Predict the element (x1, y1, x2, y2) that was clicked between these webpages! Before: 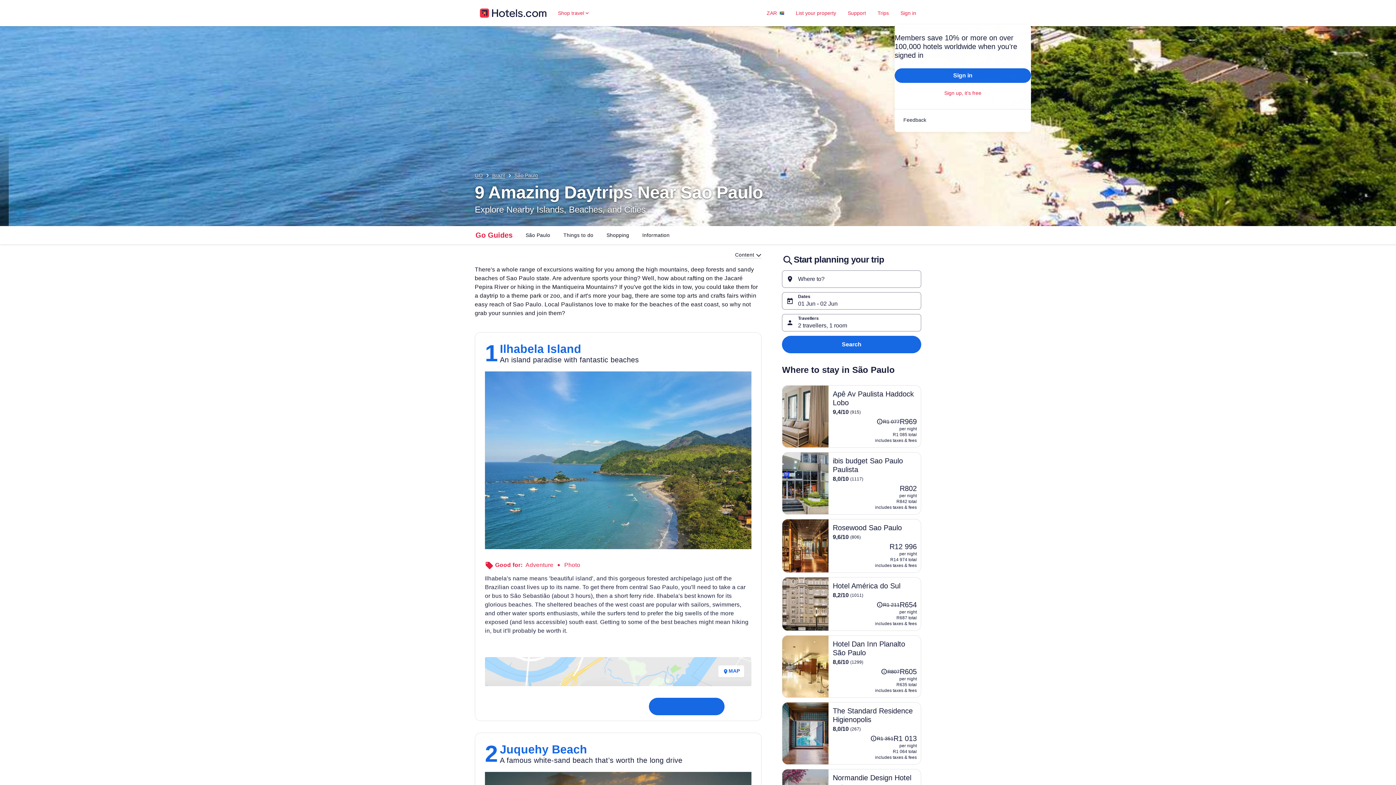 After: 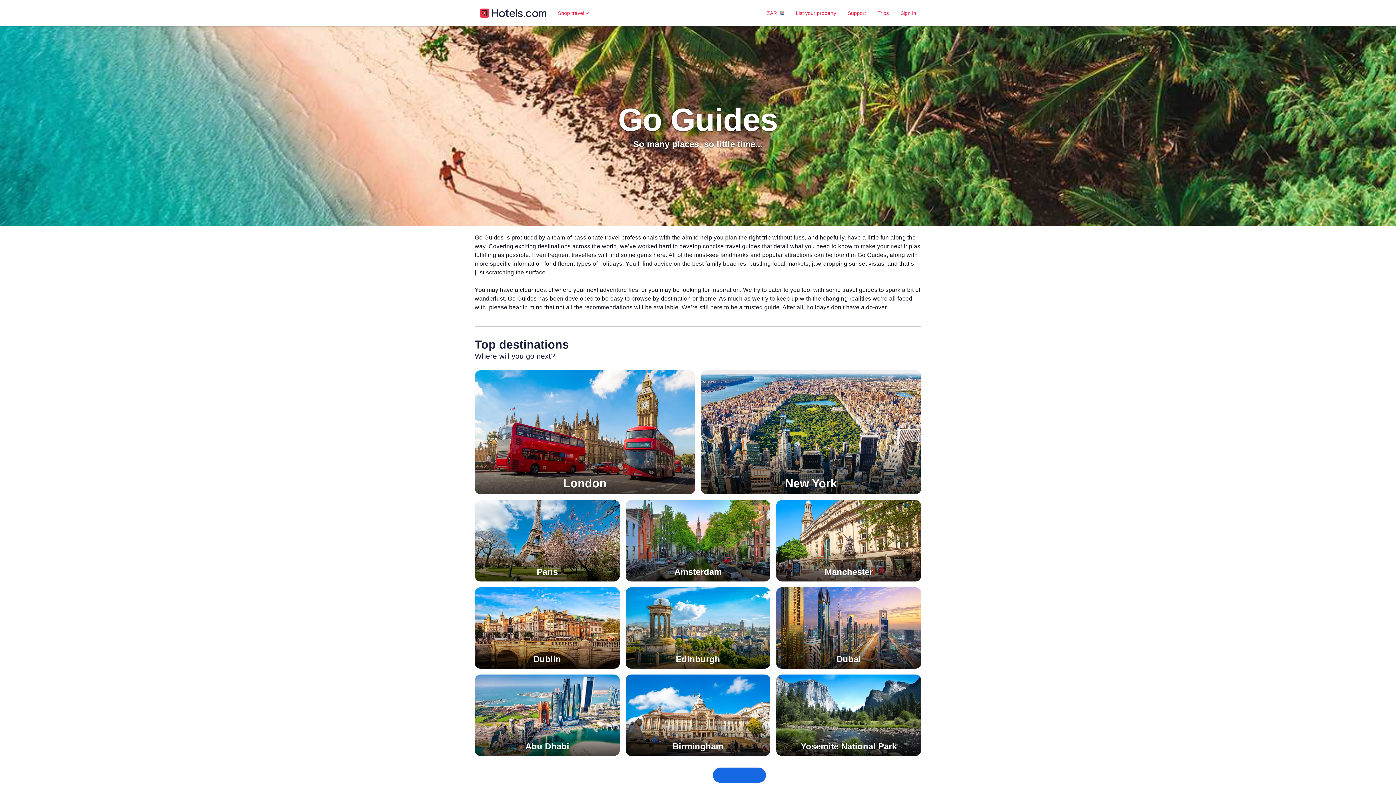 Action: bbox: (474, 172, 482, 178) label: GO